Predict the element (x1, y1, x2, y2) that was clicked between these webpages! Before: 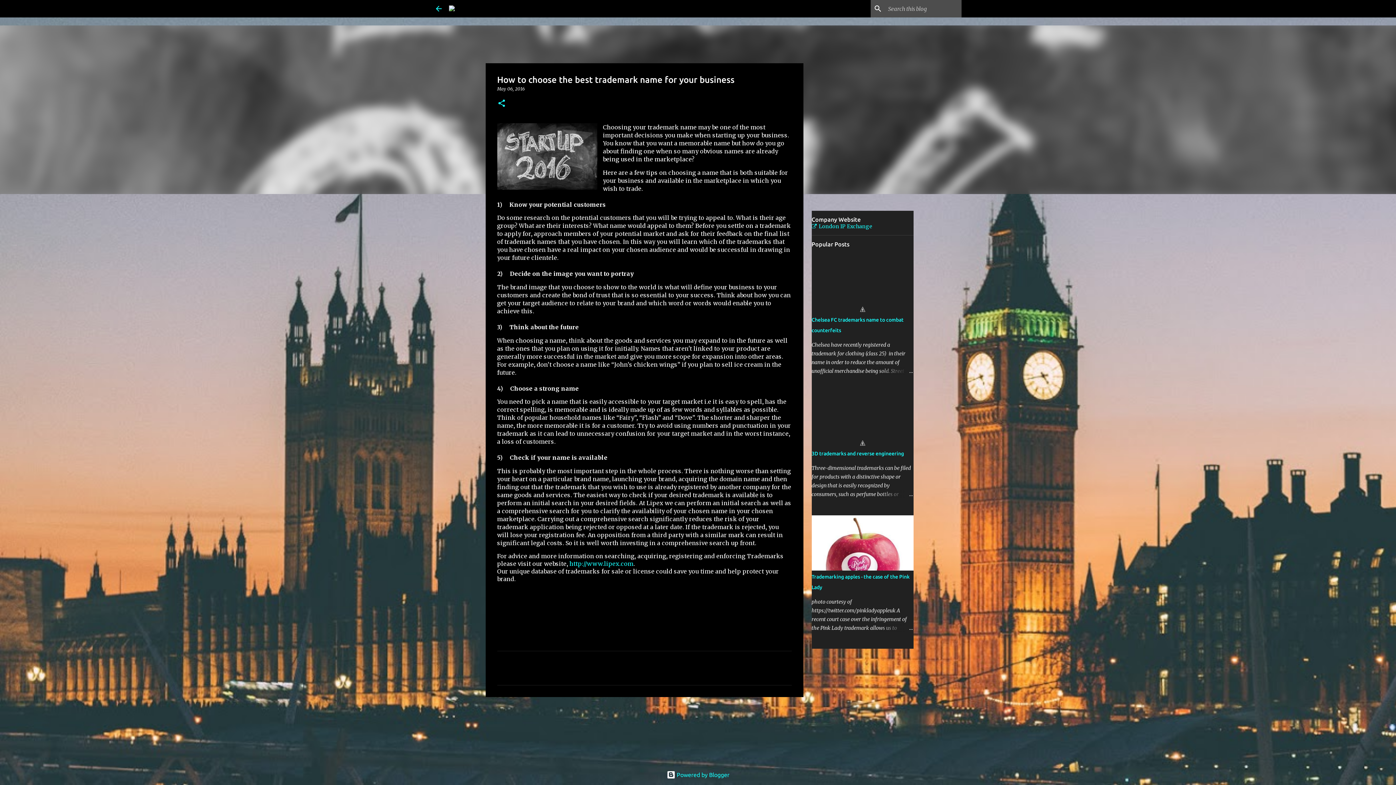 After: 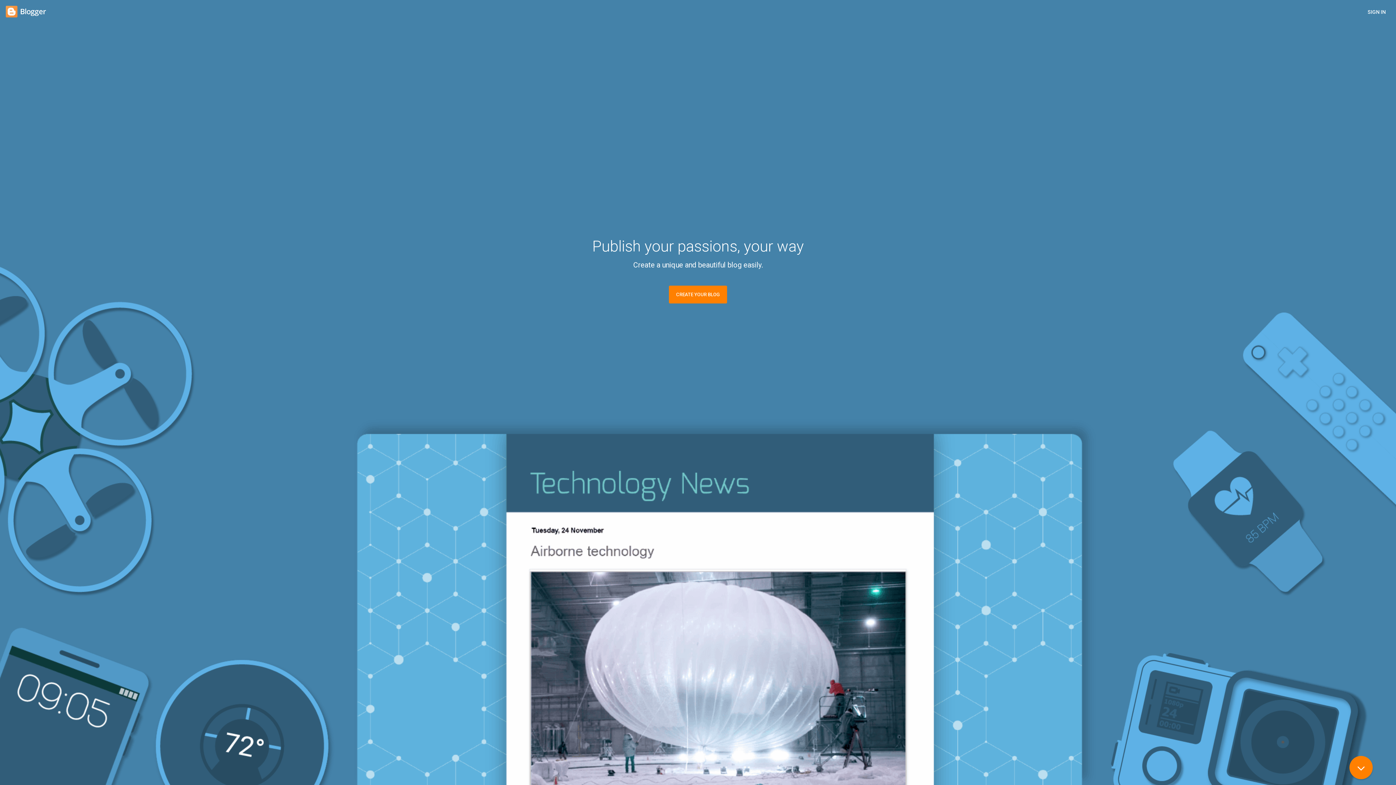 Action: bbox: (666, 772, 729, 778) label:  Powered by Blogger